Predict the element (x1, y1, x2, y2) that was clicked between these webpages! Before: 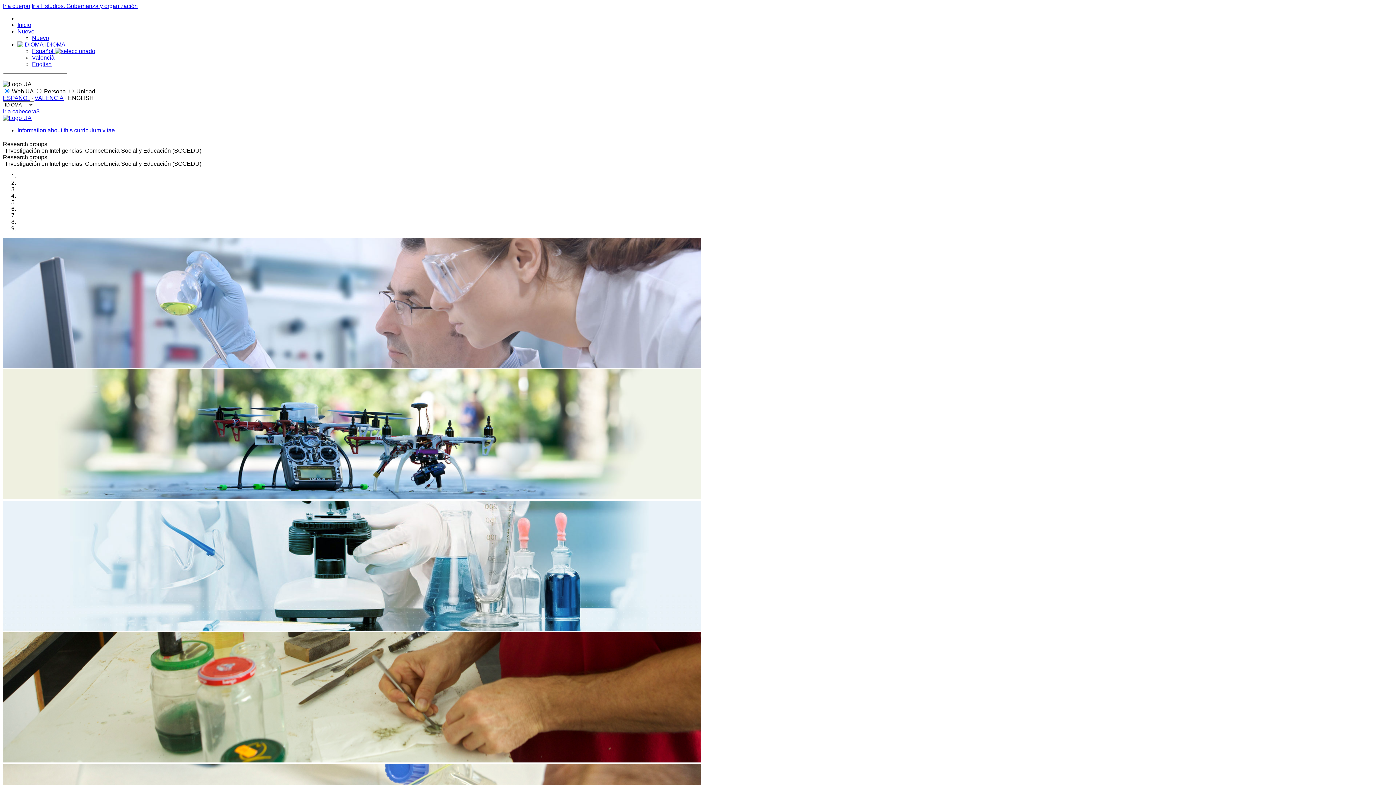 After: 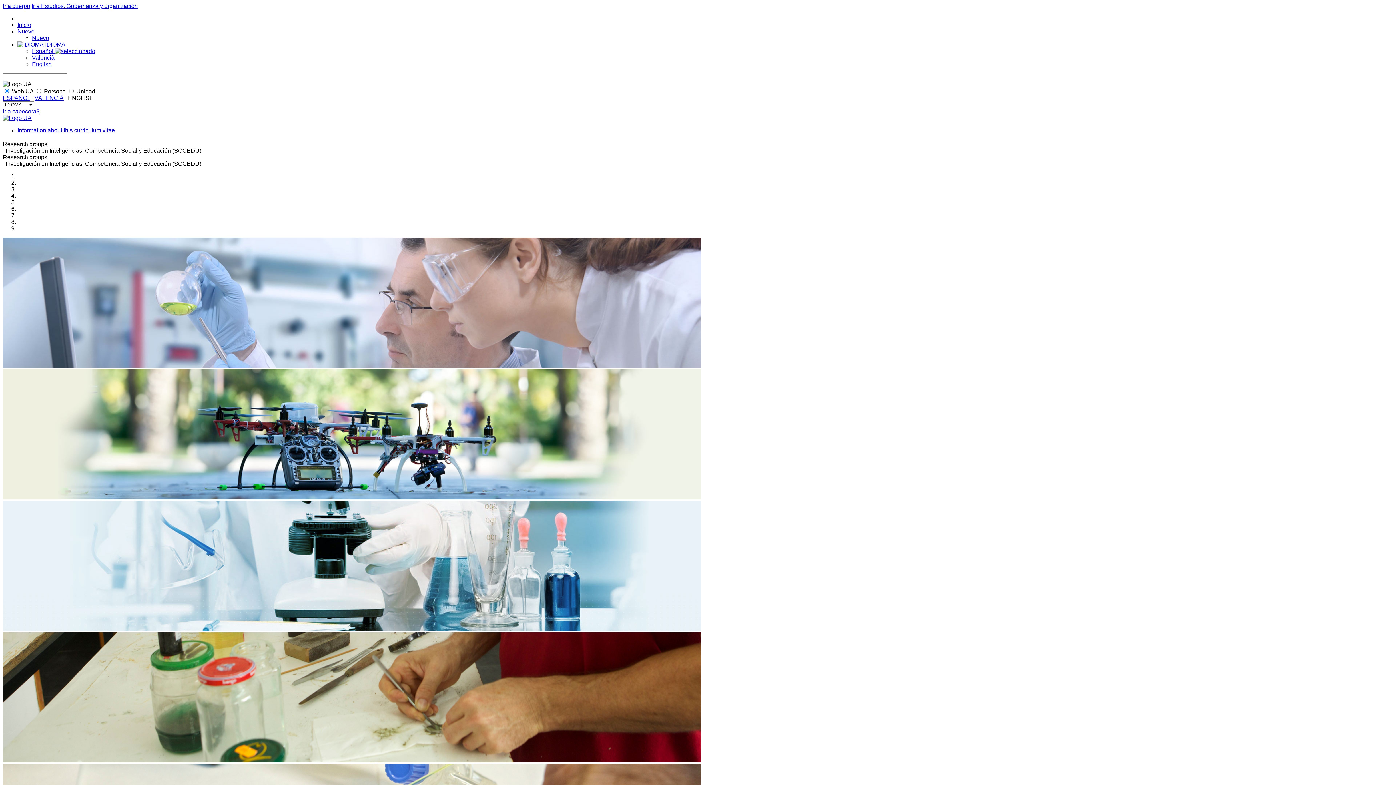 Action: label: Information about this curriculum vitae bbox: (17, 127, 114, 133)